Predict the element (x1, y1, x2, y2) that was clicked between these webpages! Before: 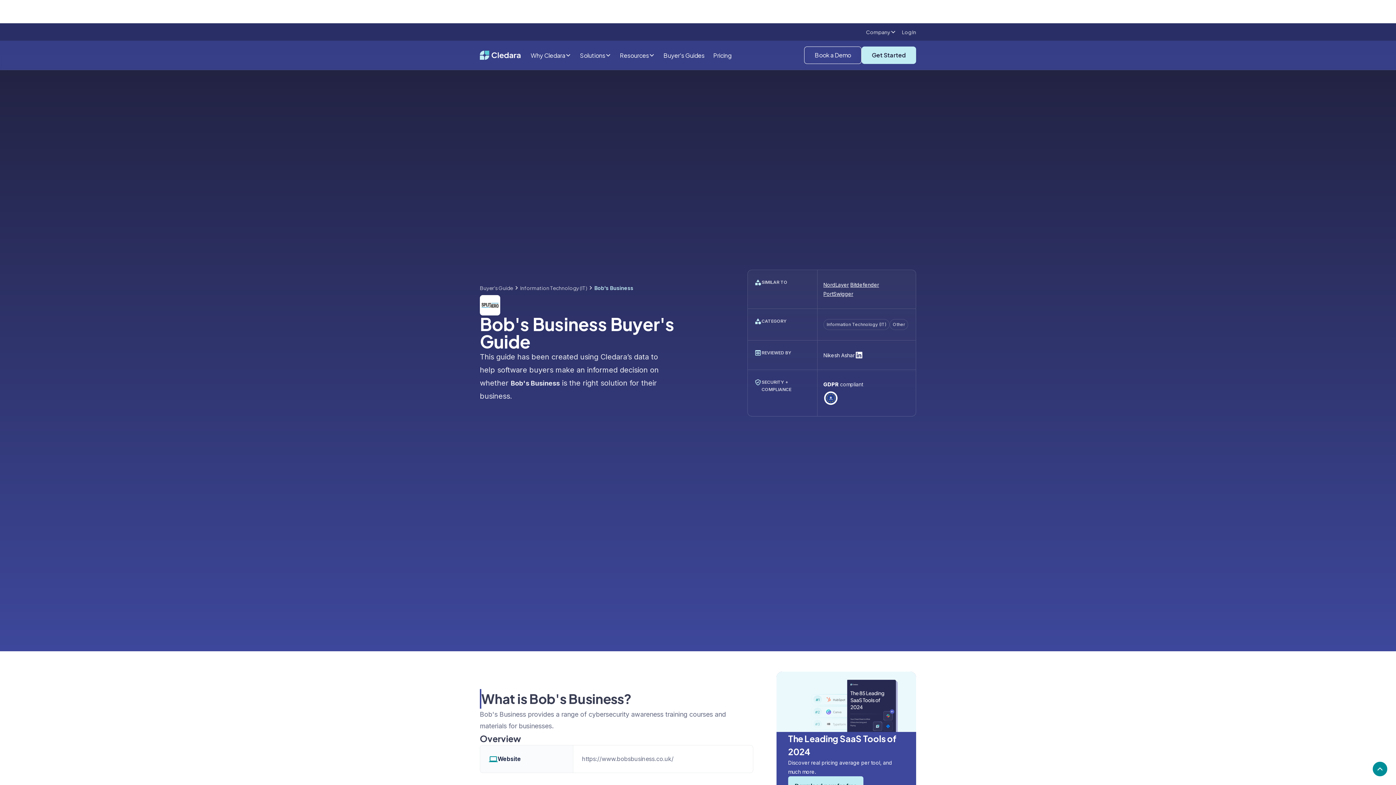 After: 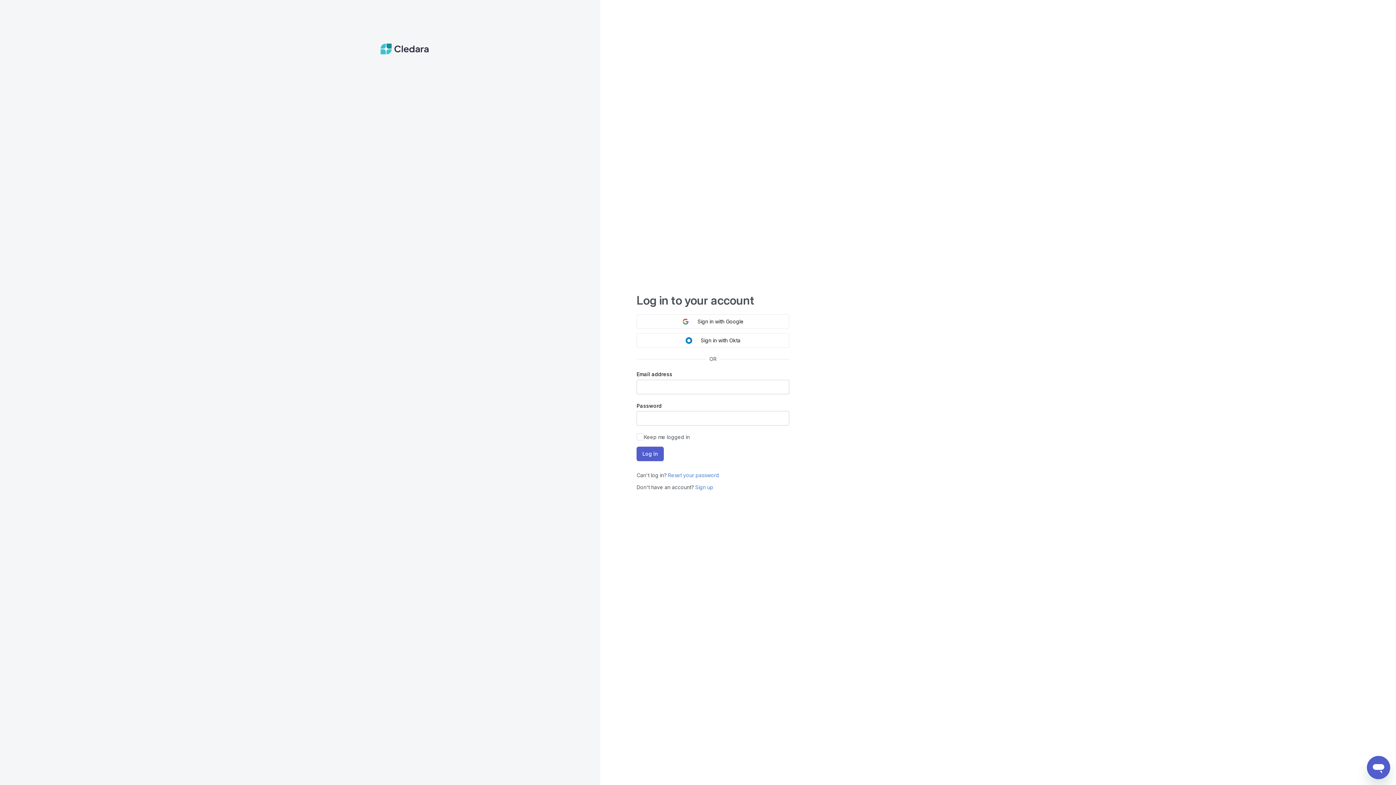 Action: label: Log In bbox: (899, 24, 916, 39)